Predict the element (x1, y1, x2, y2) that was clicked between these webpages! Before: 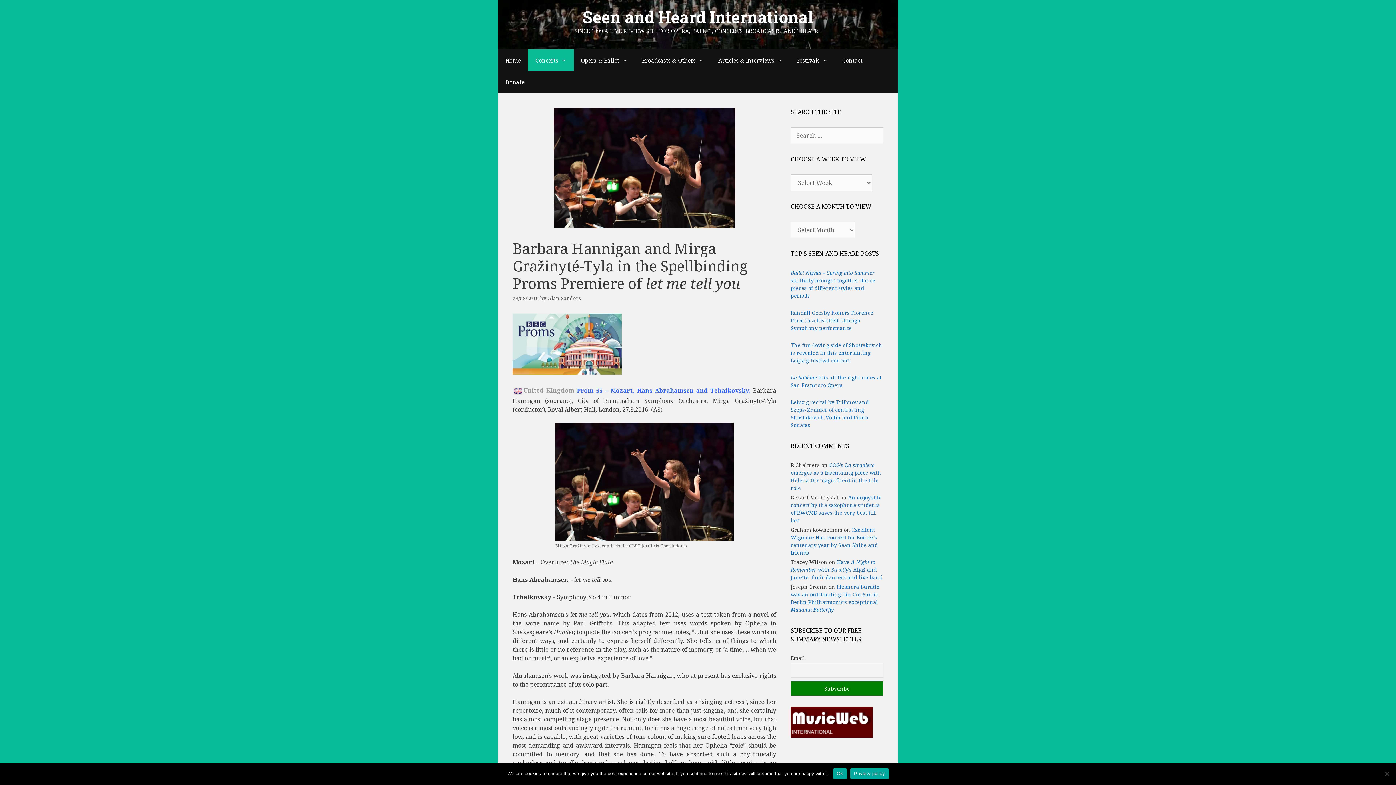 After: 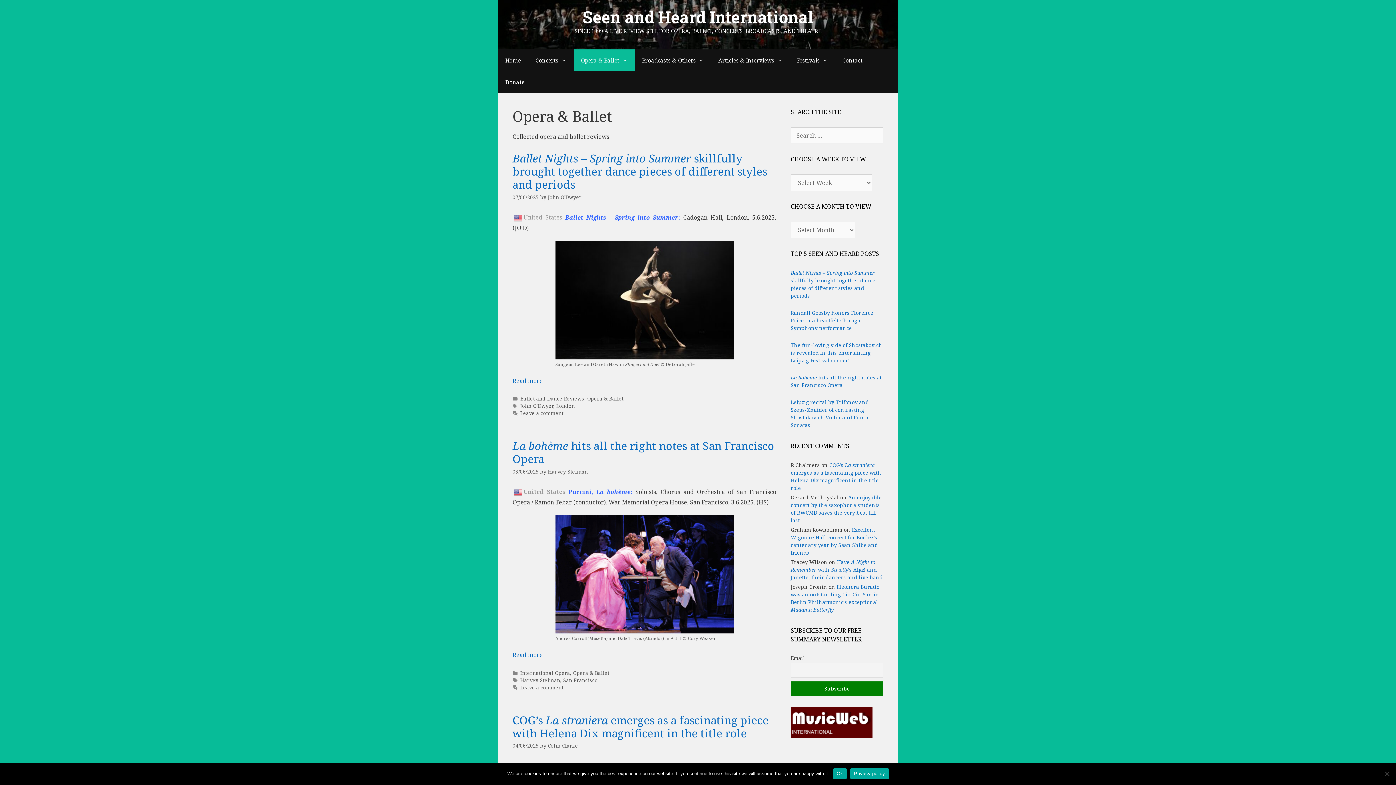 Action: bbox: (573, 49, 634, 71) label: Opera & Ballet